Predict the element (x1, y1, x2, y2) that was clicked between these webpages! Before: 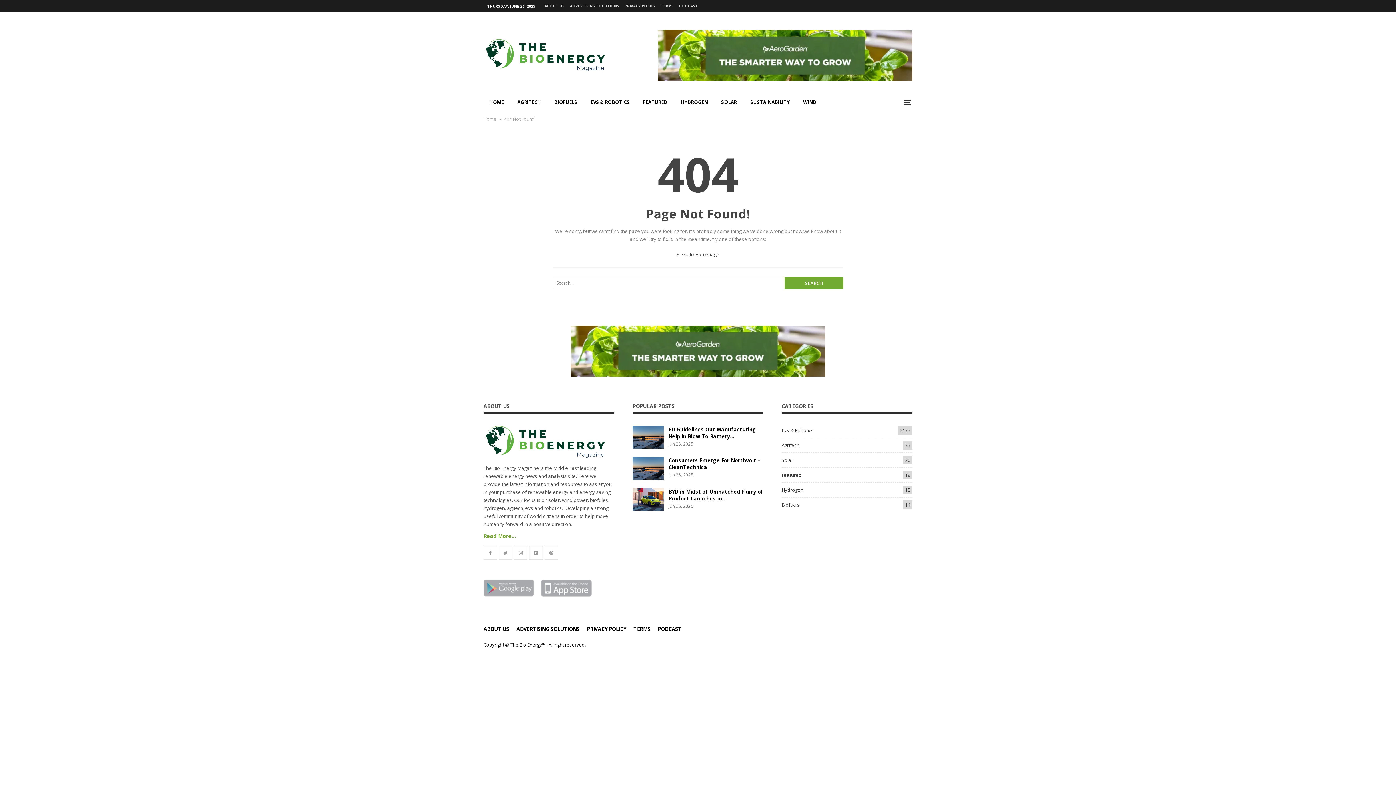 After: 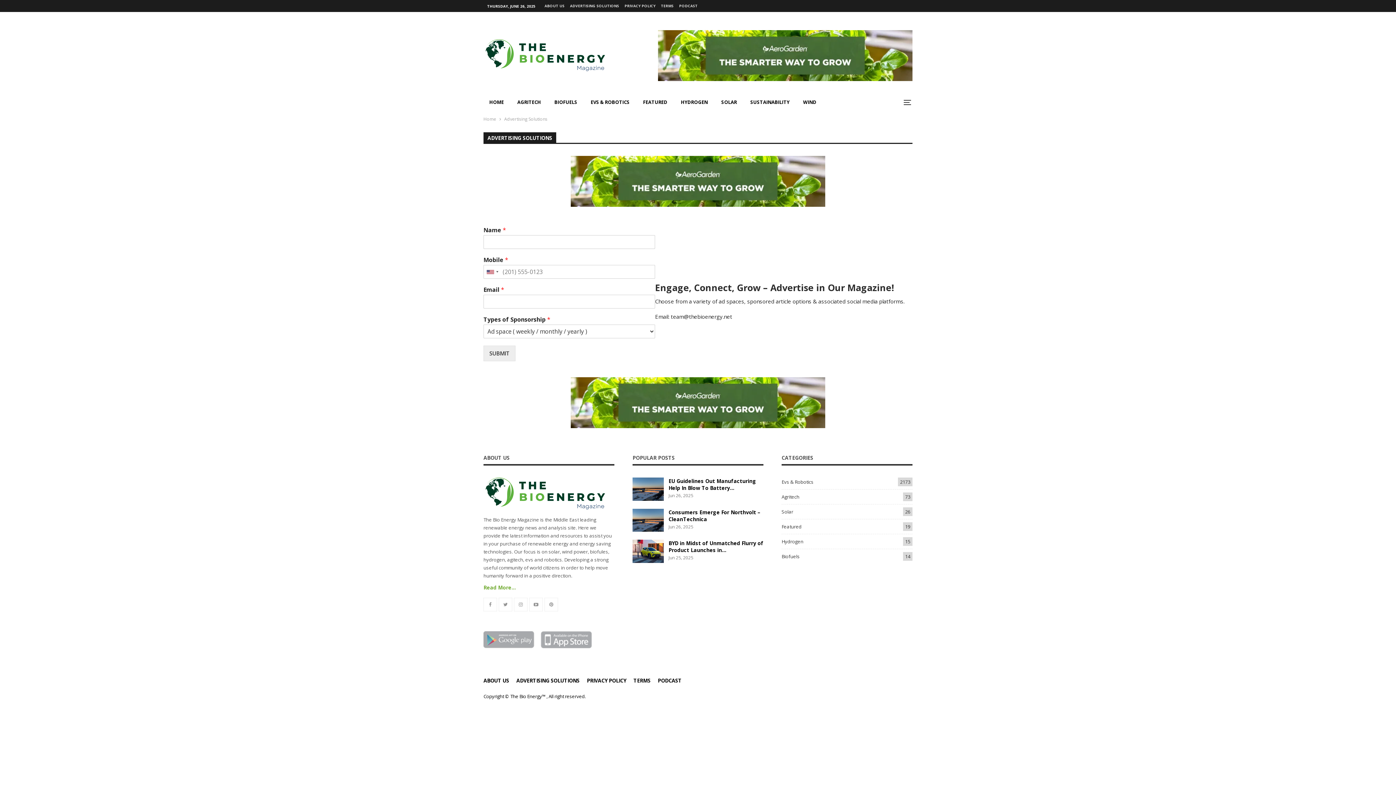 Action: bbox: (570, 3, 619, 8) label: ADVERTISING SOLUTIONS